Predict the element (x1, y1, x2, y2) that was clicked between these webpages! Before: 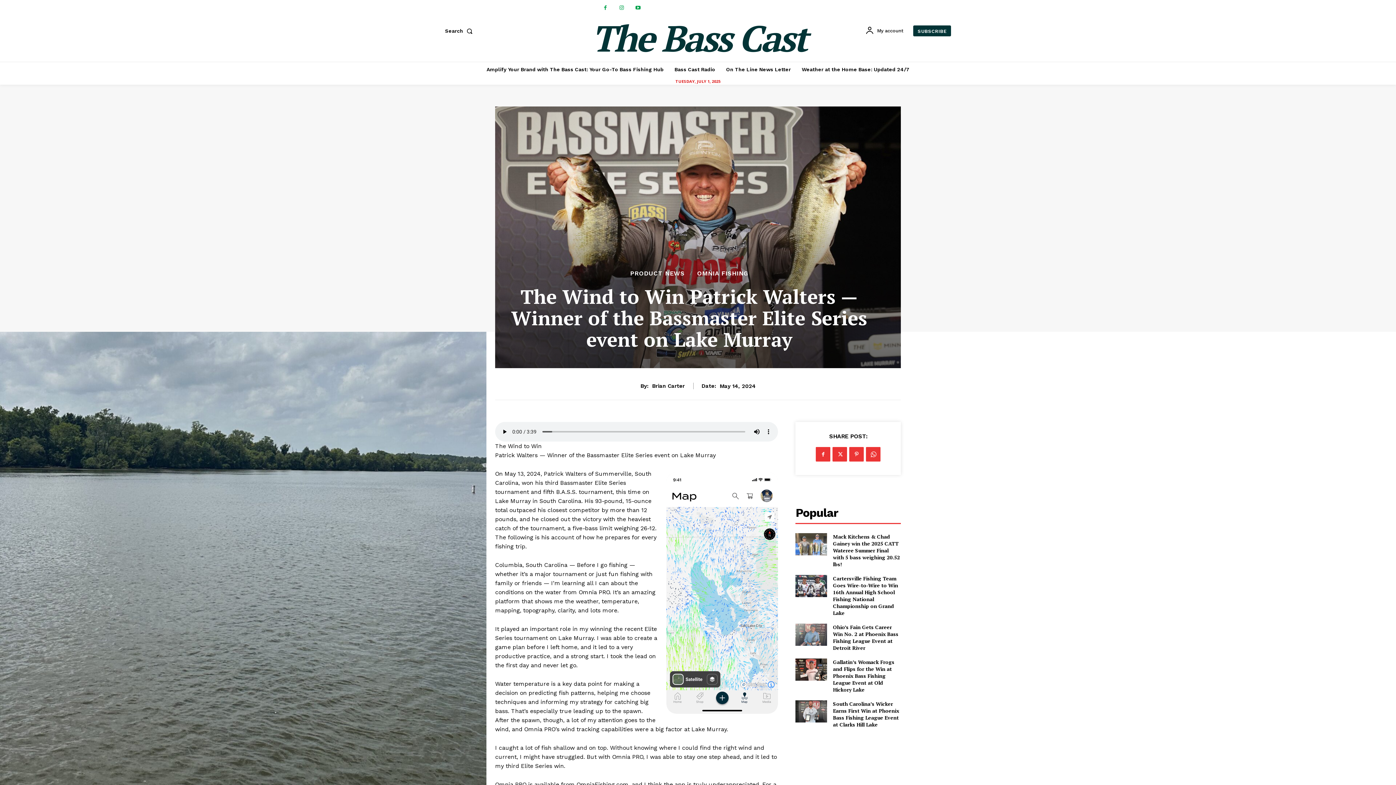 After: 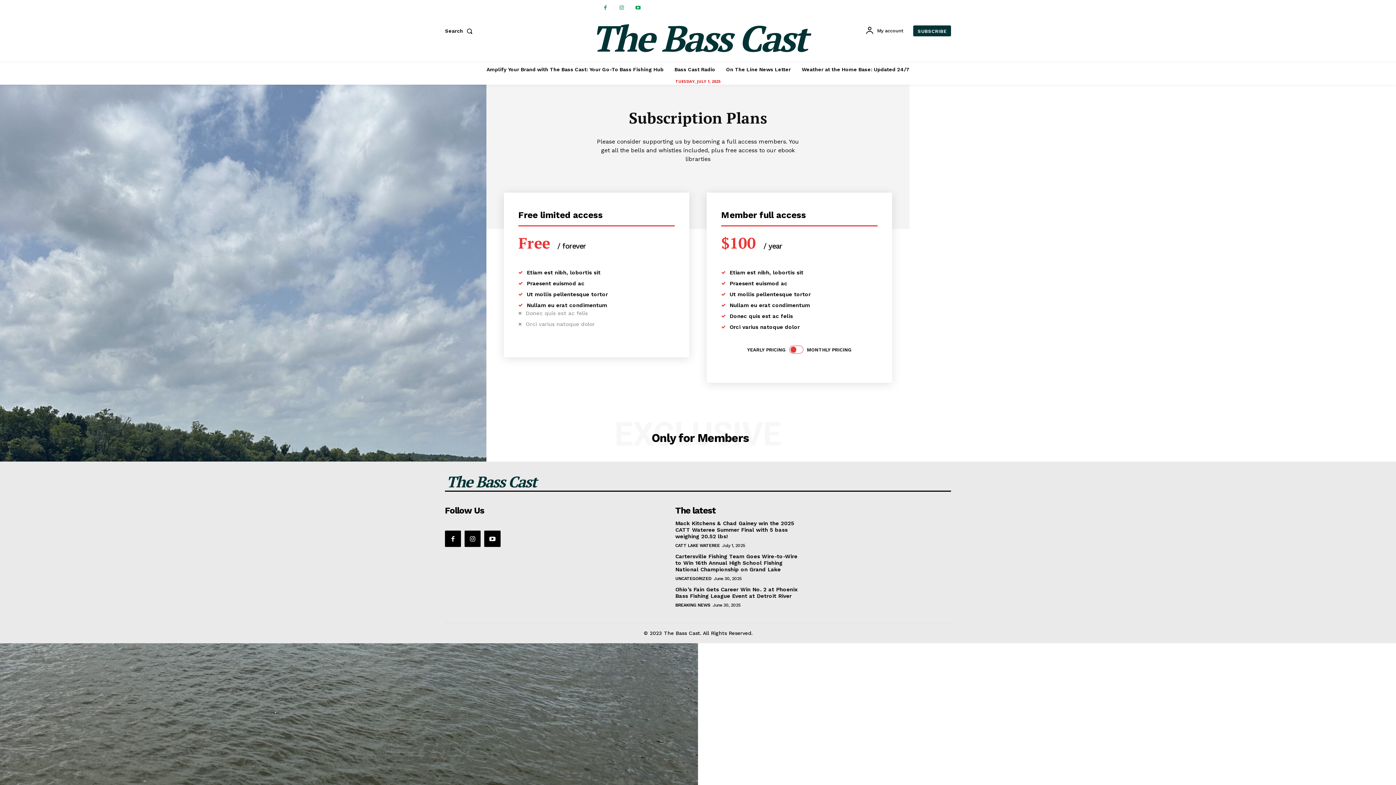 Action: label: SUBSCRIBE bbox: (913, 25, 951, 36)